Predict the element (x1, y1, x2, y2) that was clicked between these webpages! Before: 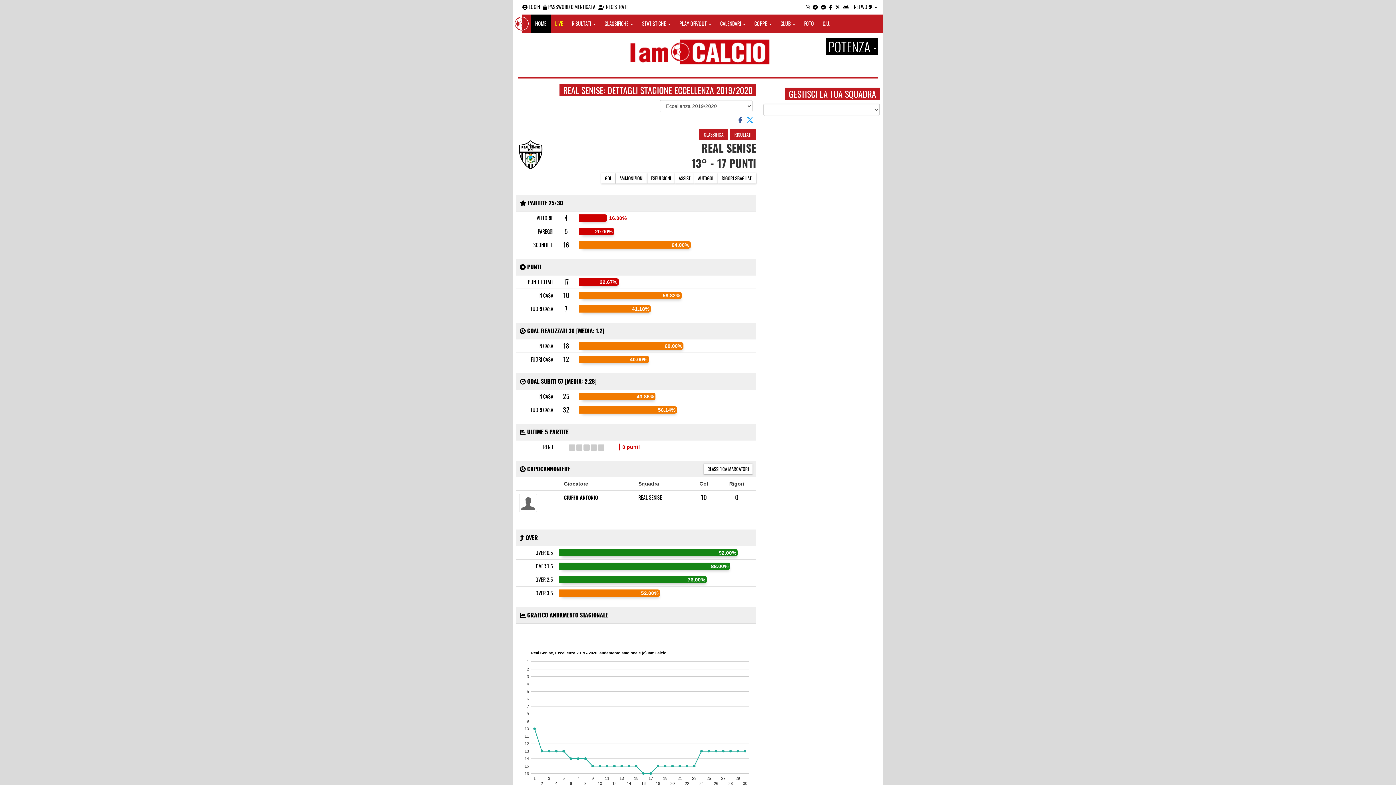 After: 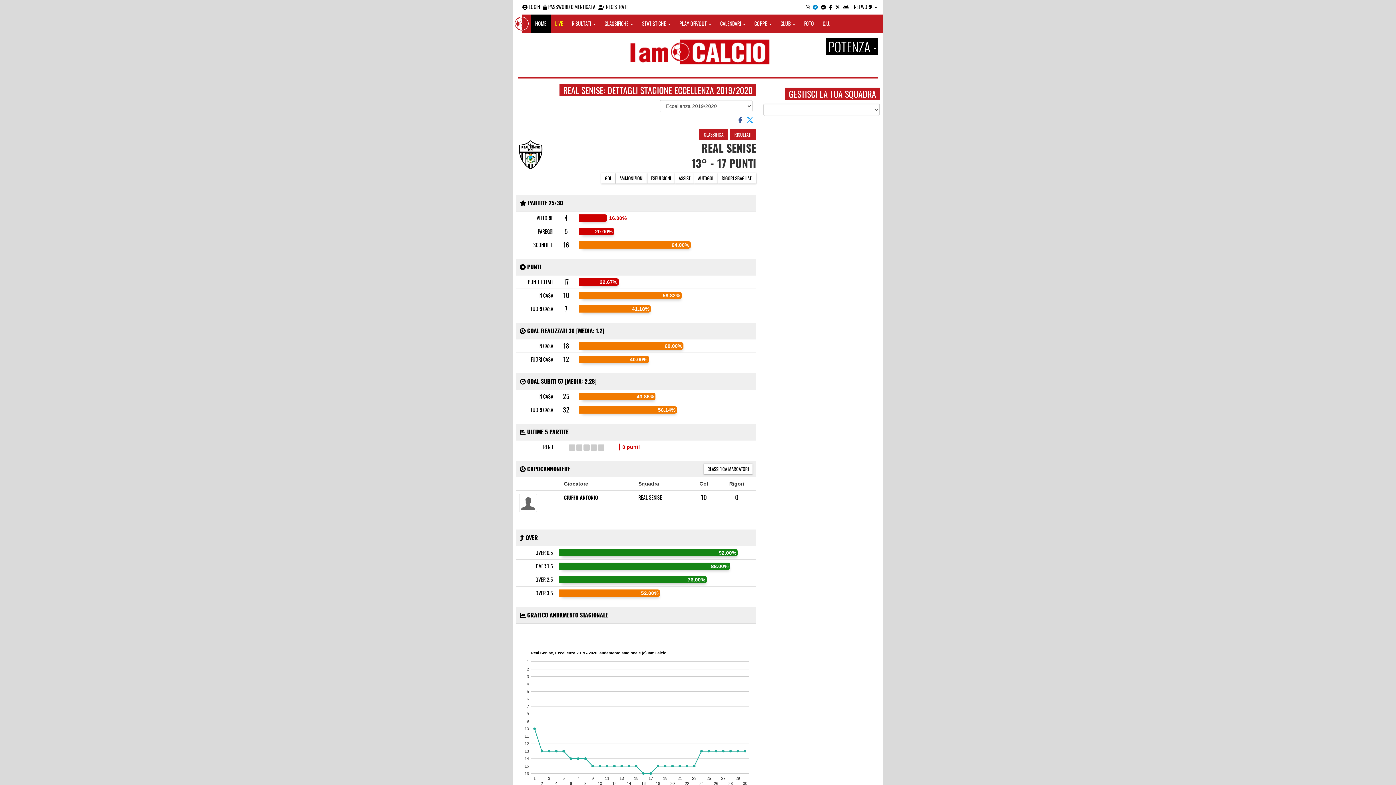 Action: bbox: (813, 2, 818, 10)